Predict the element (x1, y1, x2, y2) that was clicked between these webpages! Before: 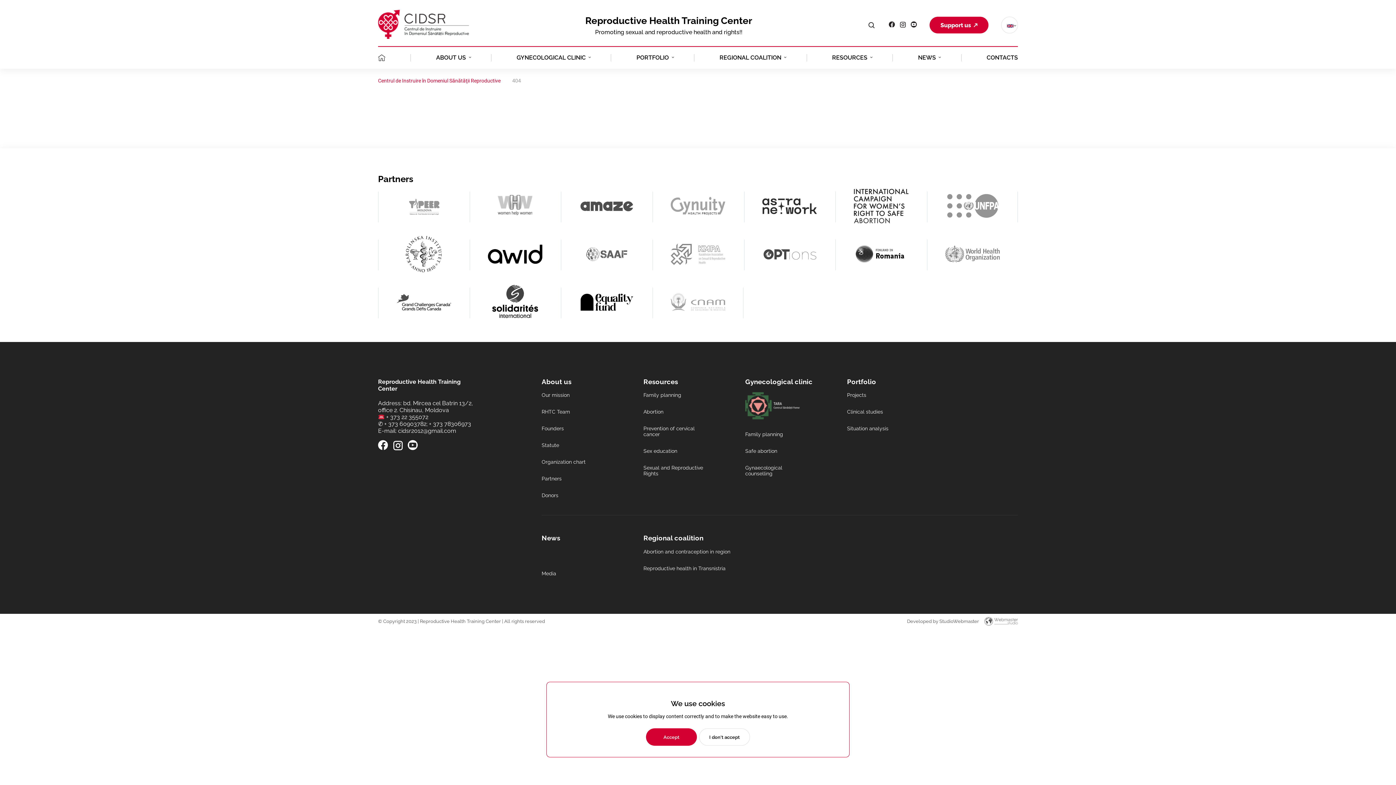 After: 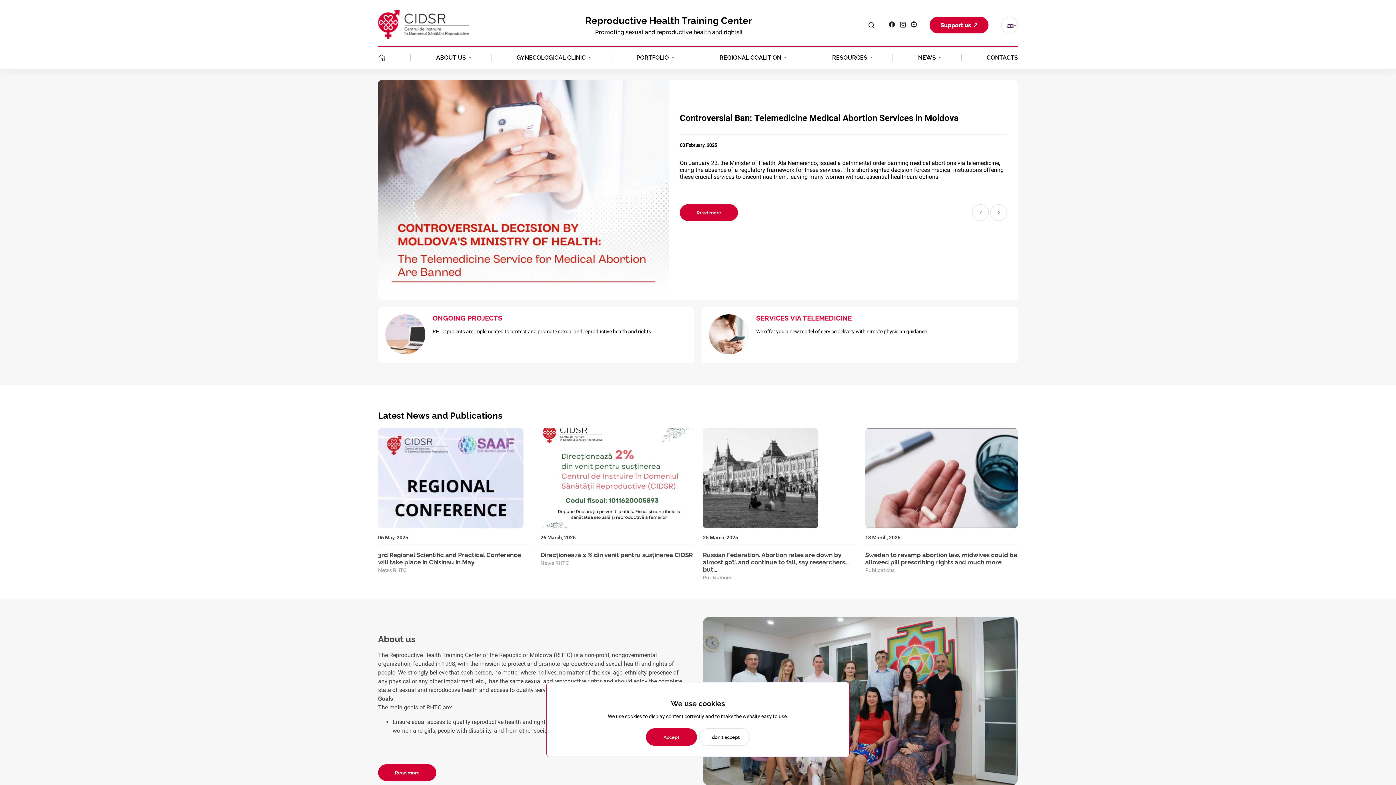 Action: bbox: (378, 9, 469, 40)